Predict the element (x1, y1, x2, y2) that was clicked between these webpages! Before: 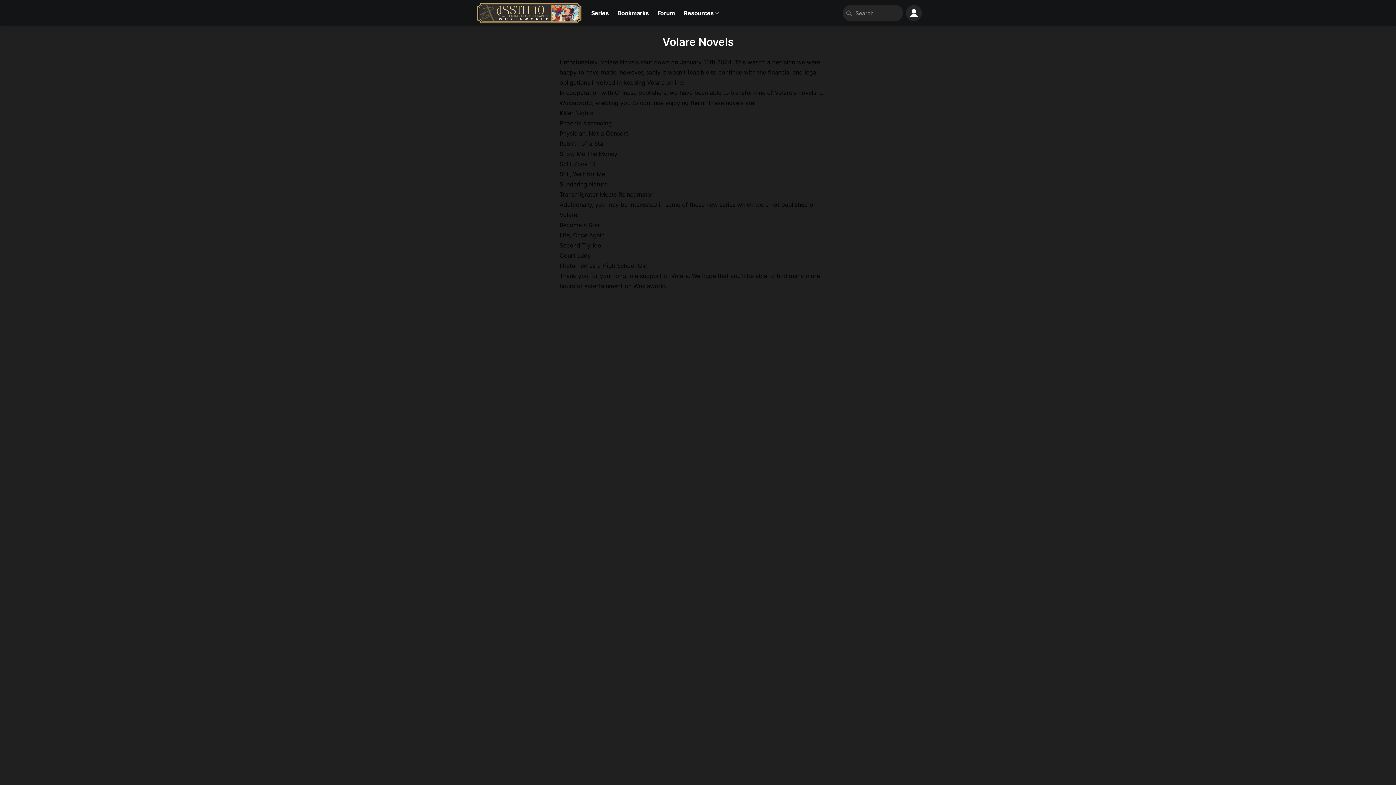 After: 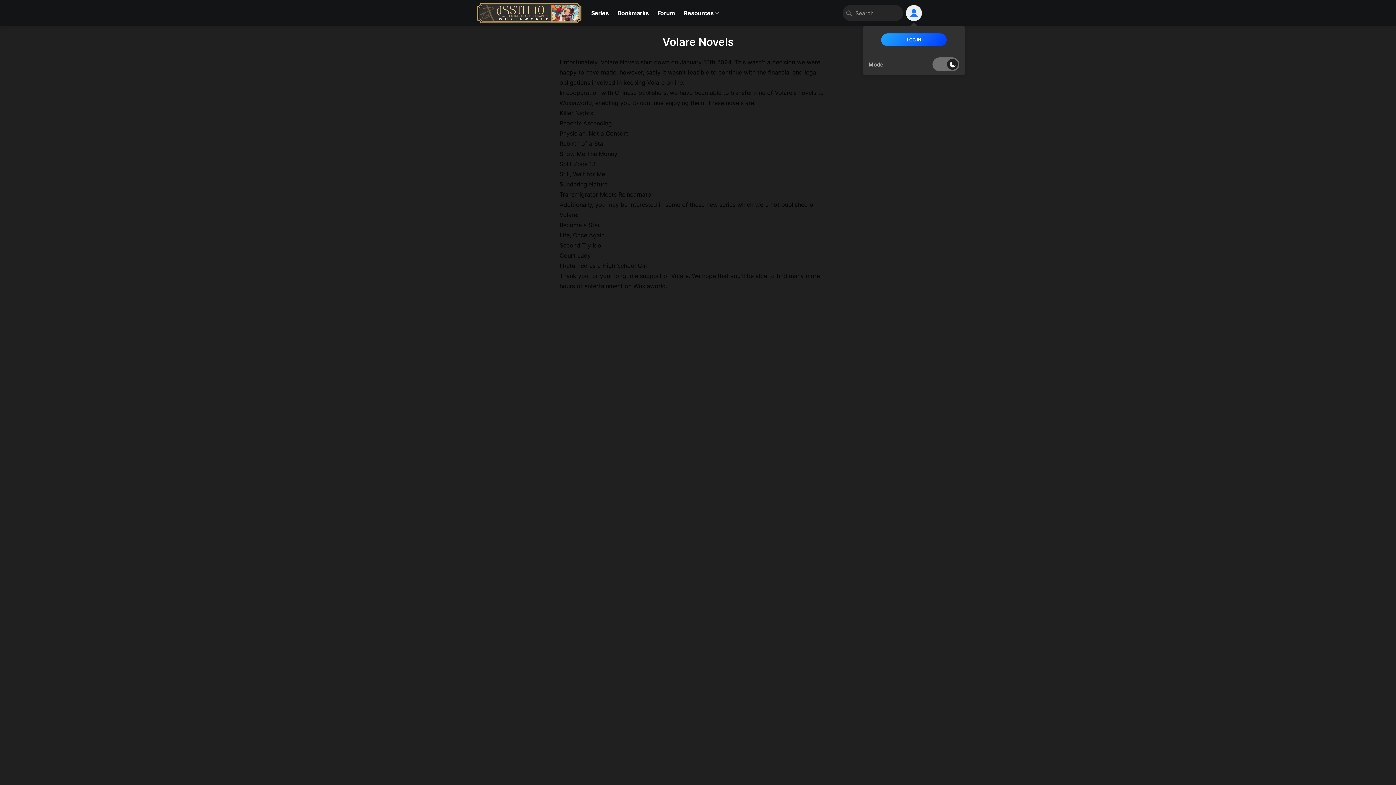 Action: label: profile nav bbox: (906, 5, 922, 21)